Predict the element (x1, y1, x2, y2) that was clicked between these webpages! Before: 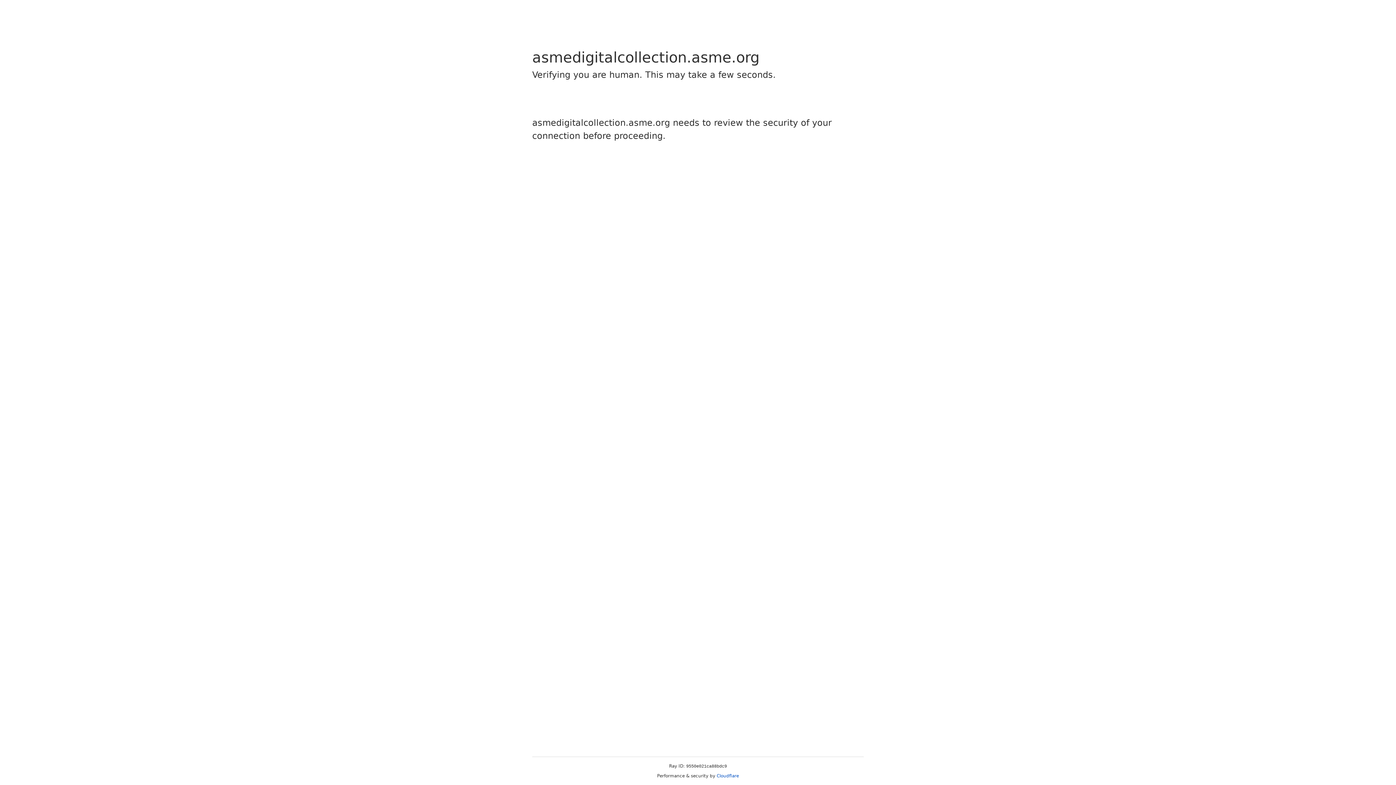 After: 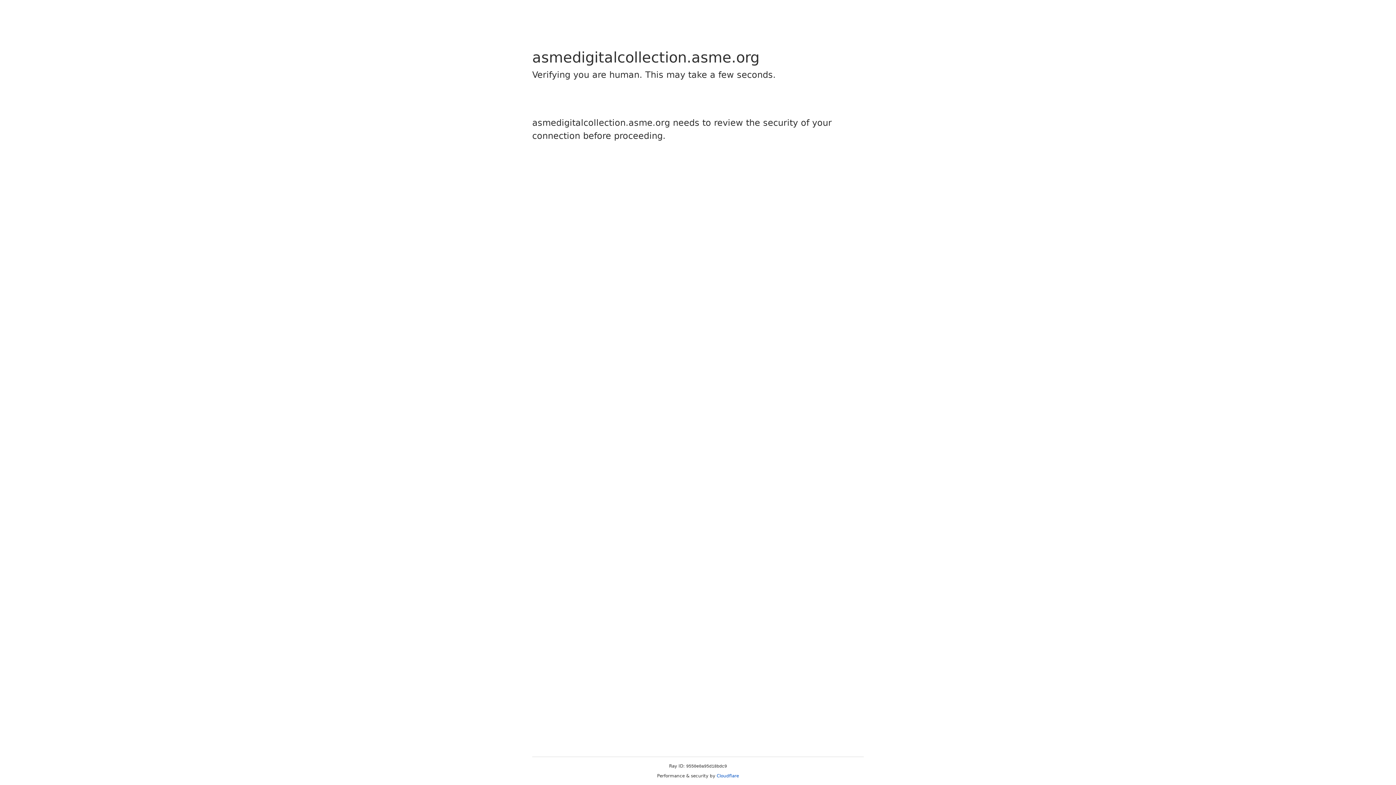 Action: bbox: (716, 773, 739, 778) label: Cloudflare